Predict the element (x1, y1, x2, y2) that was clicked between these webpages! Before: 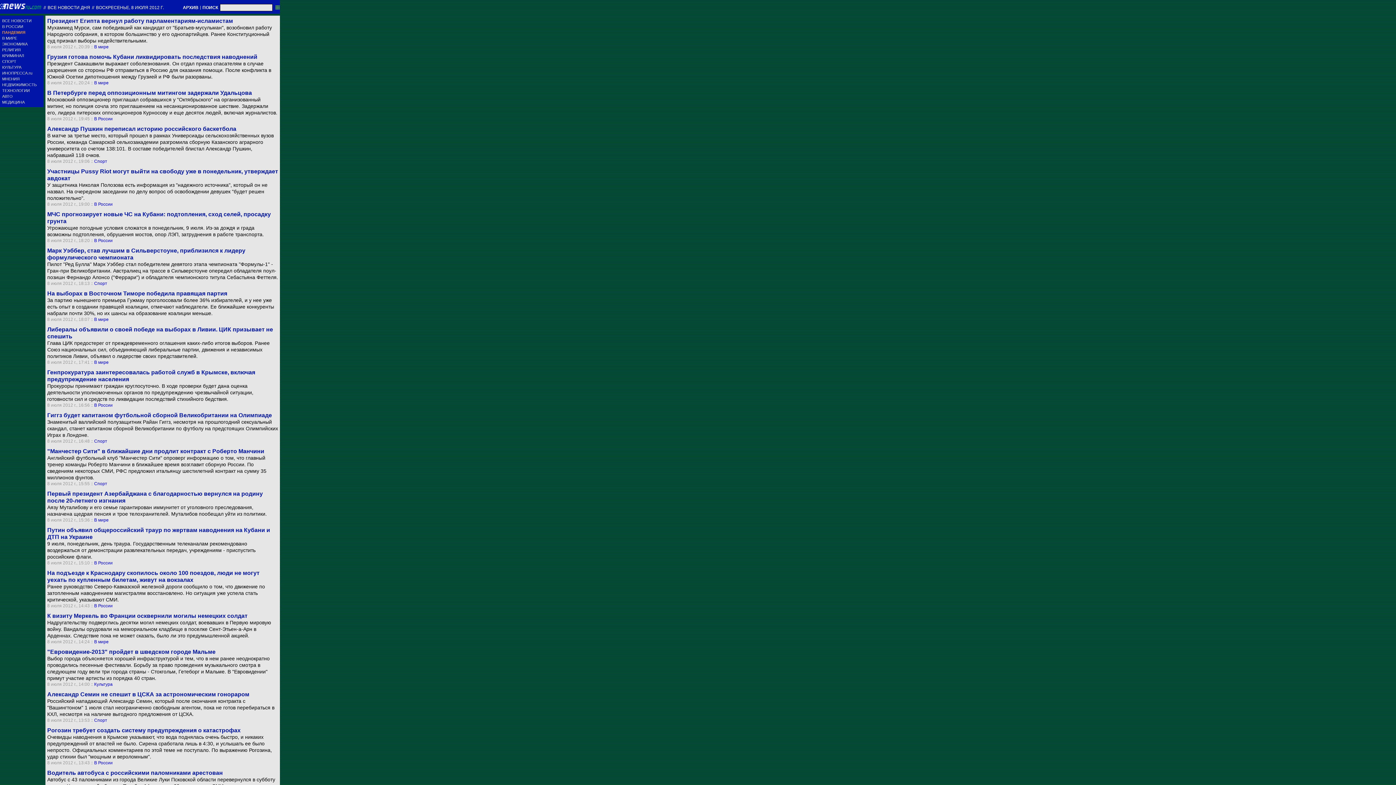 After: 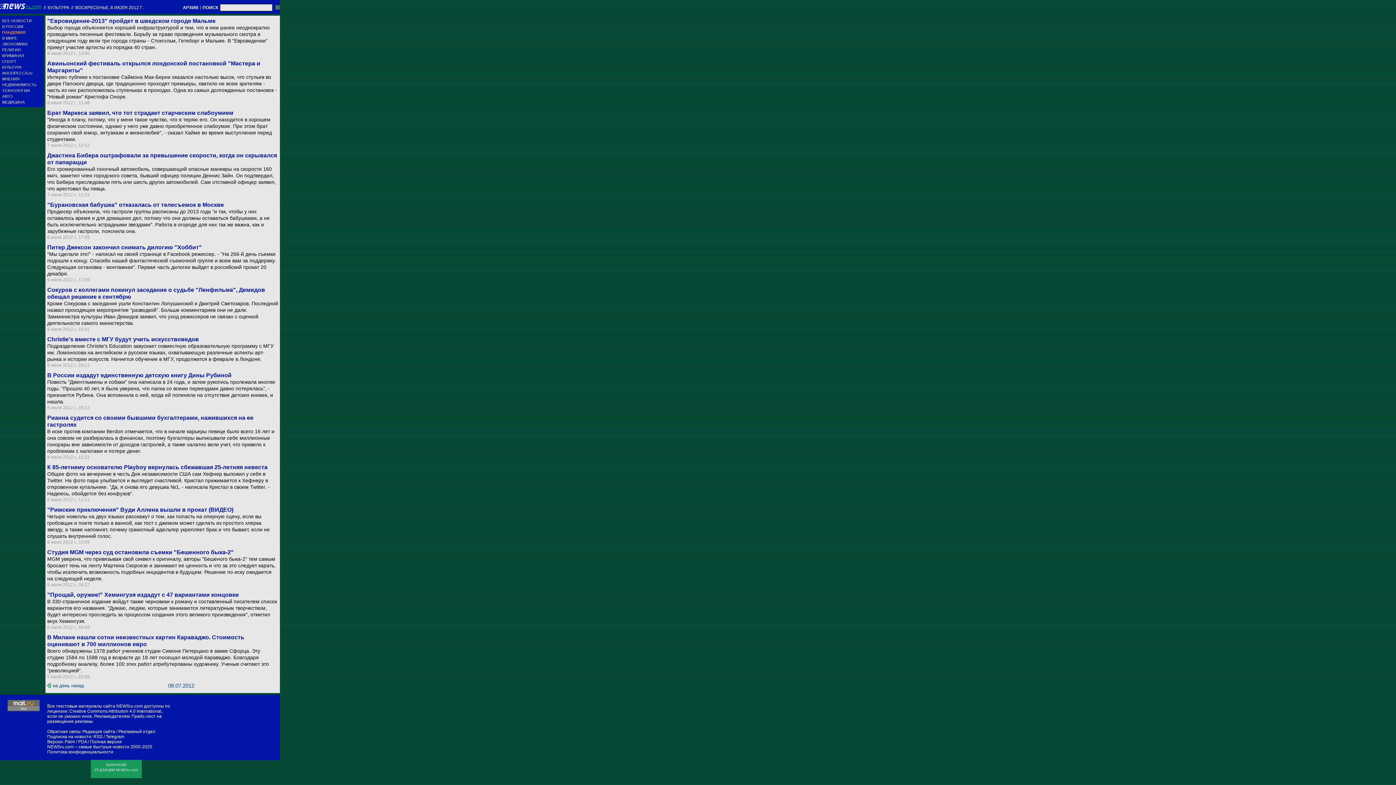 Action: bbox: (94, 682, 112, 687) label: Культура